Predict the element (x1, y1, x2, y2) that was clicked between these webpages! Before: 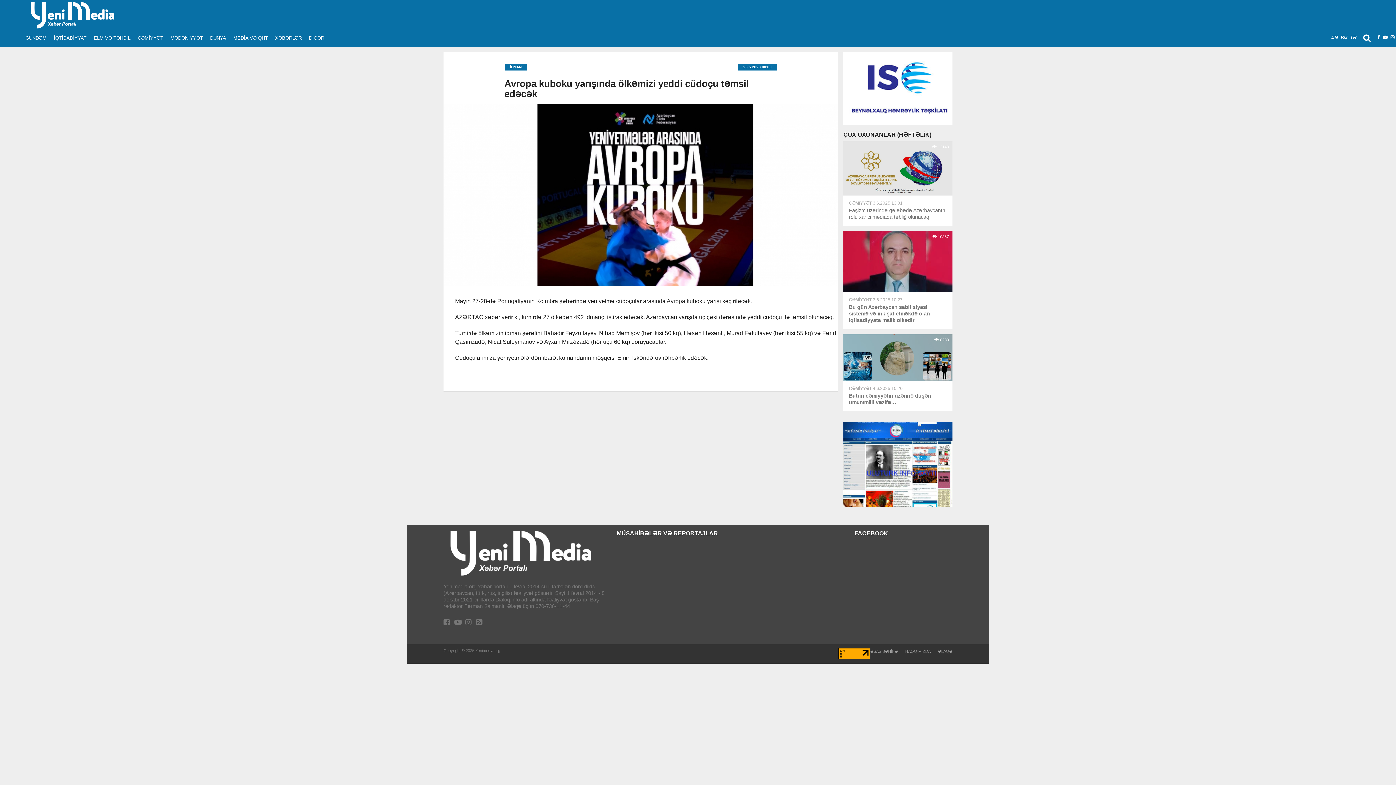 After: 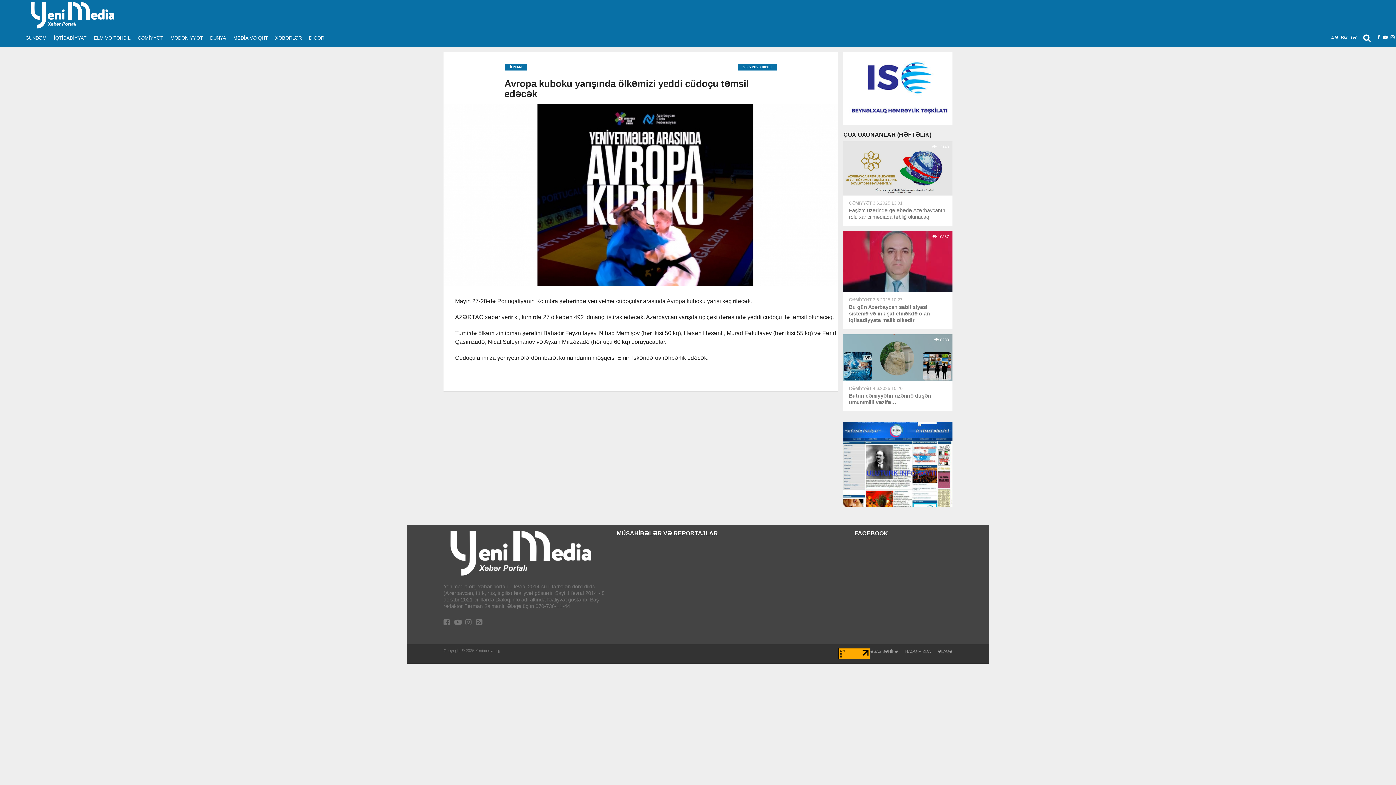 Action: bbox: (738, 64, 777, 73) label: 26.5.2023 08:00